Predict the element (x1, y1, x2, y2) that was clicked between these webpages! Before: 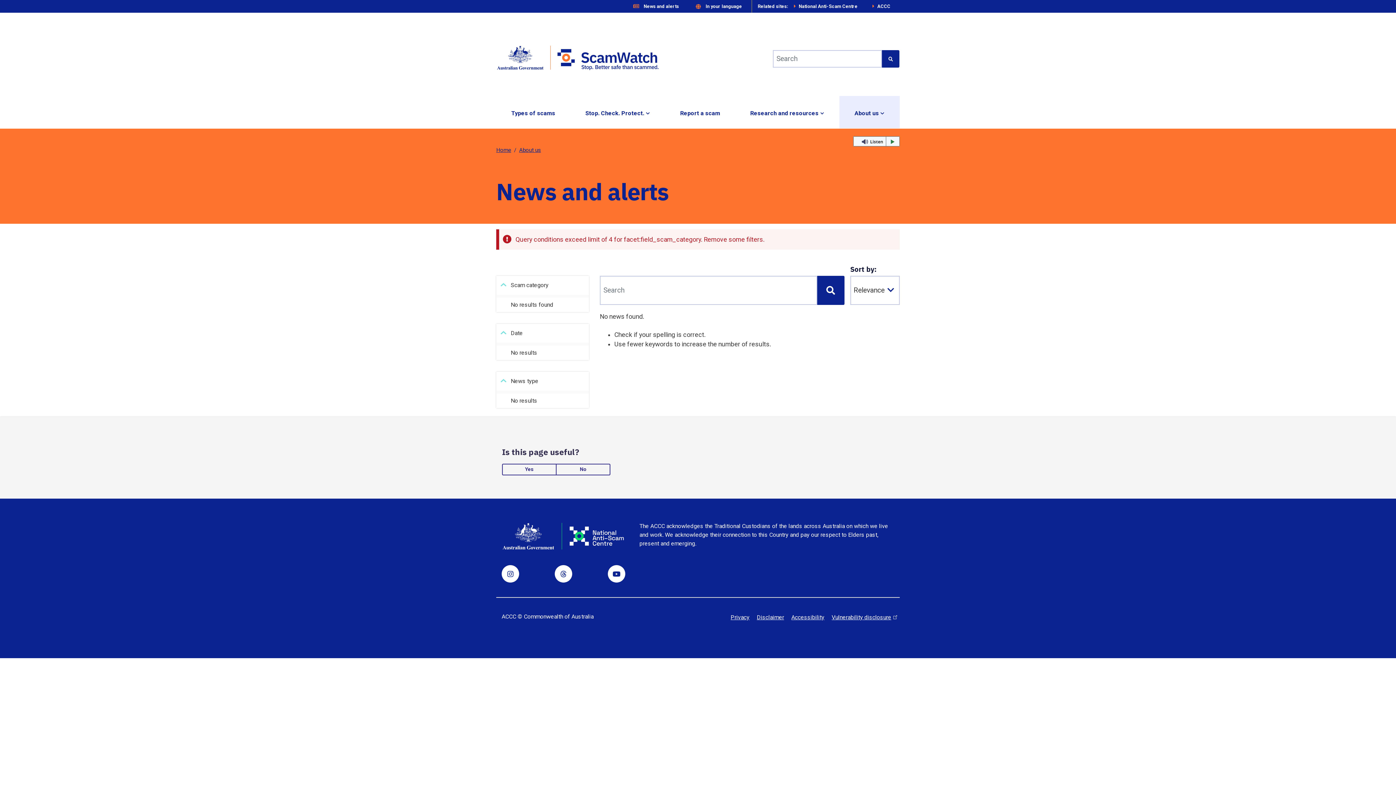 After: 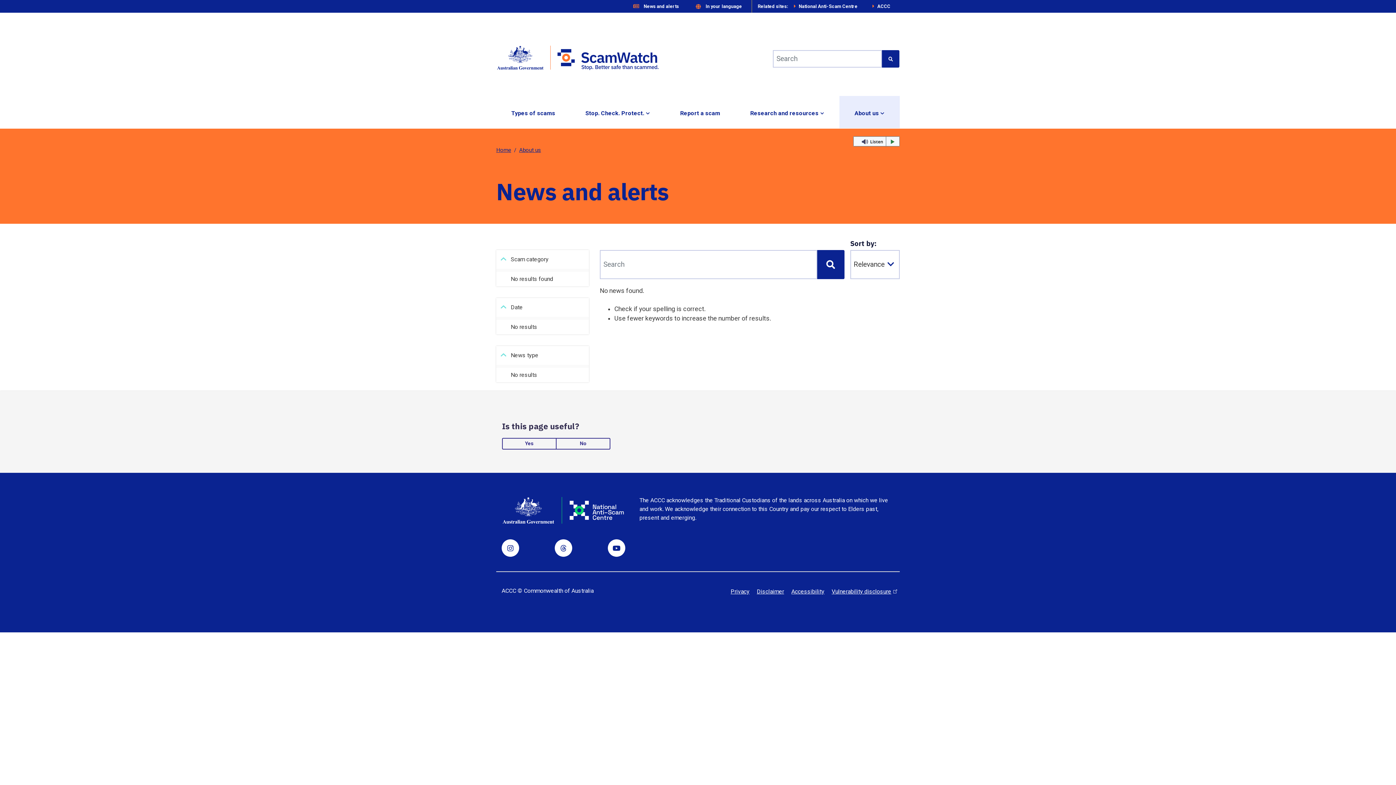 Action: bbox: (629, 3, 679, 9) label: News and alerts